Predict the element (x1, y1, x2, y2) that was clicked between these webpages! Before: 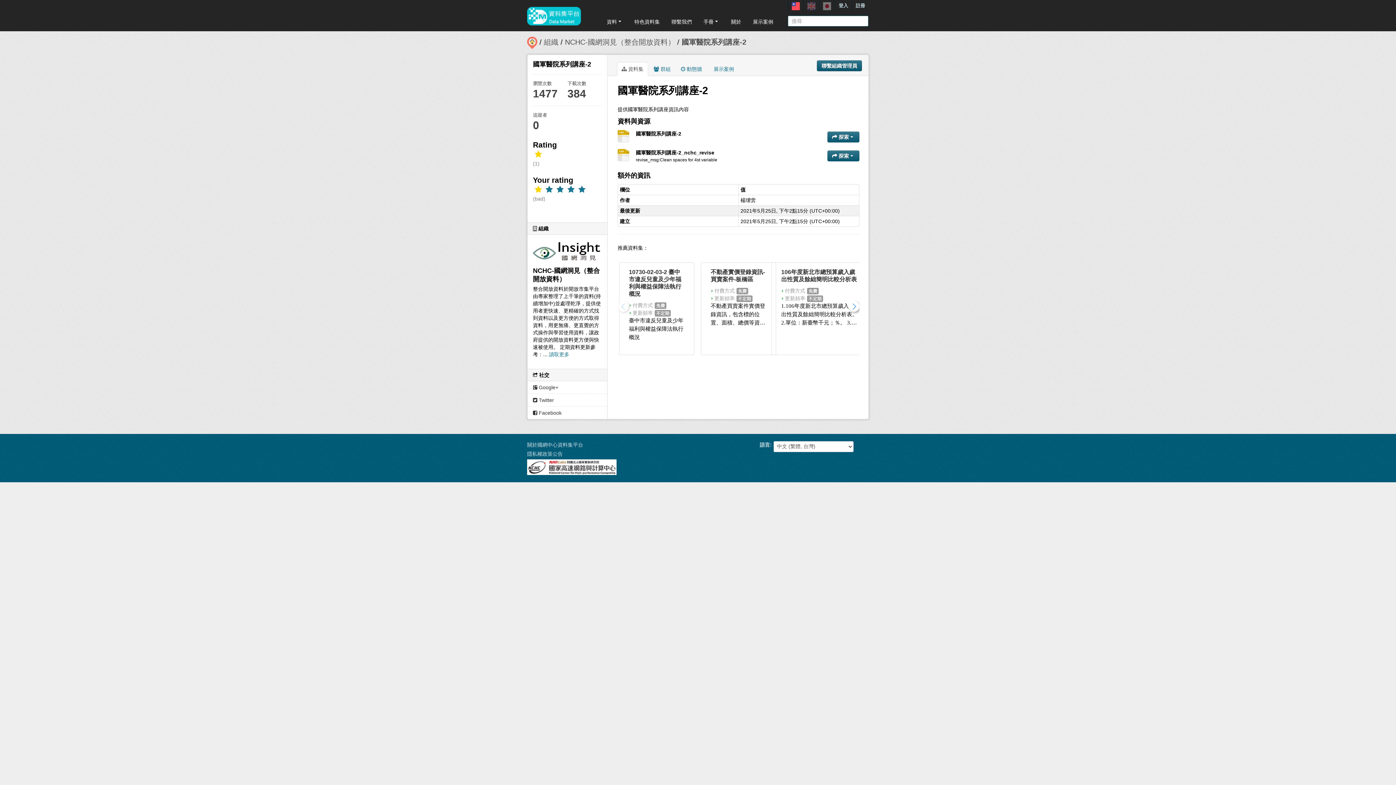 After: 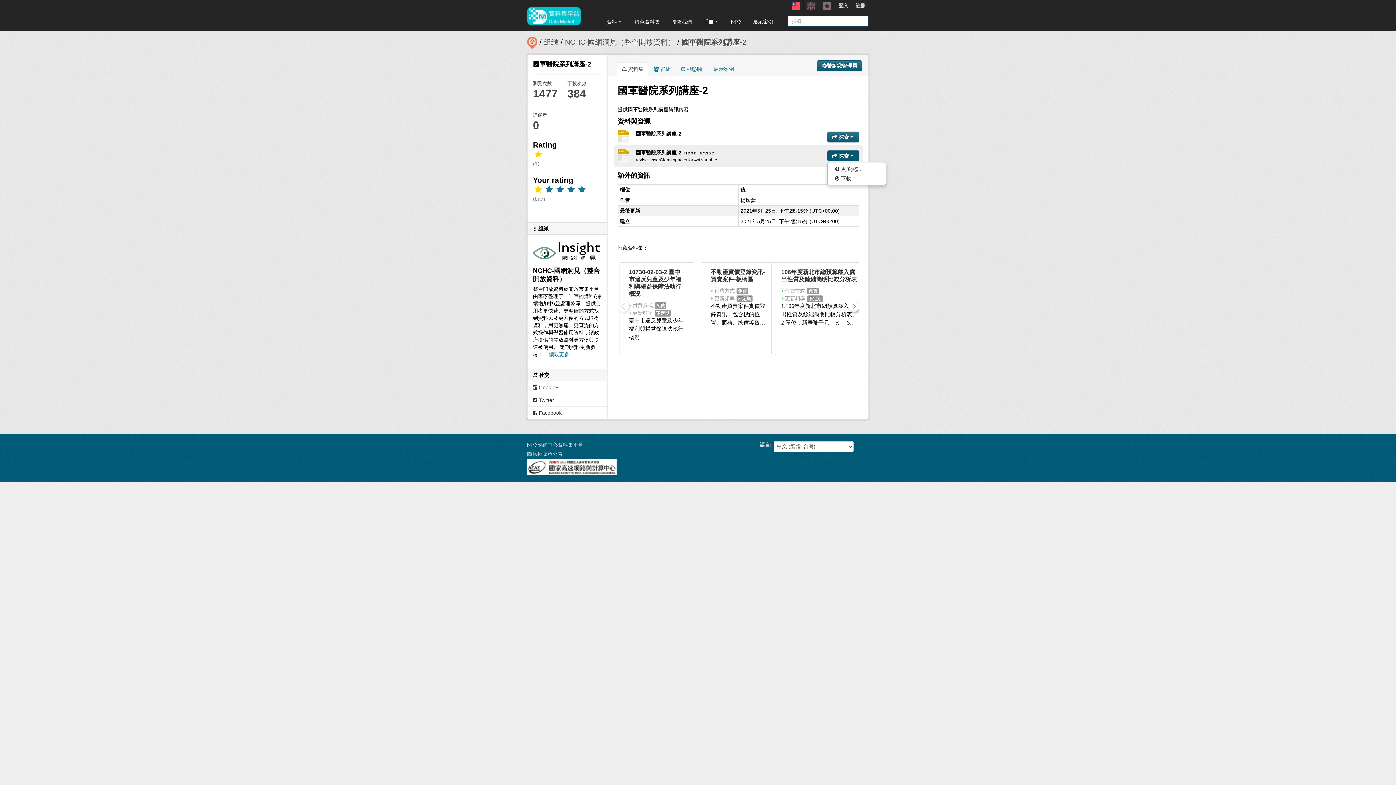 Action: label:  探索   bbox: (827, 150, 859, 161)